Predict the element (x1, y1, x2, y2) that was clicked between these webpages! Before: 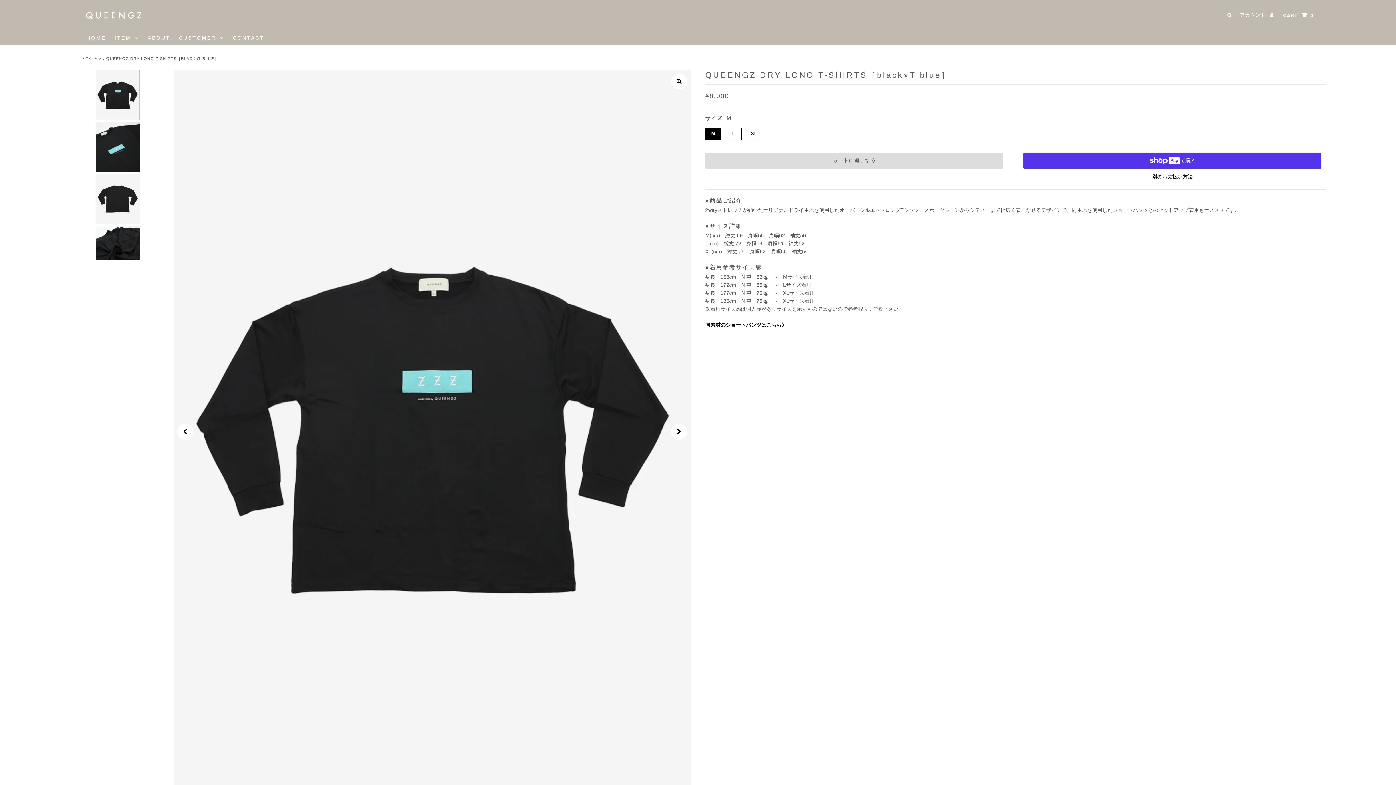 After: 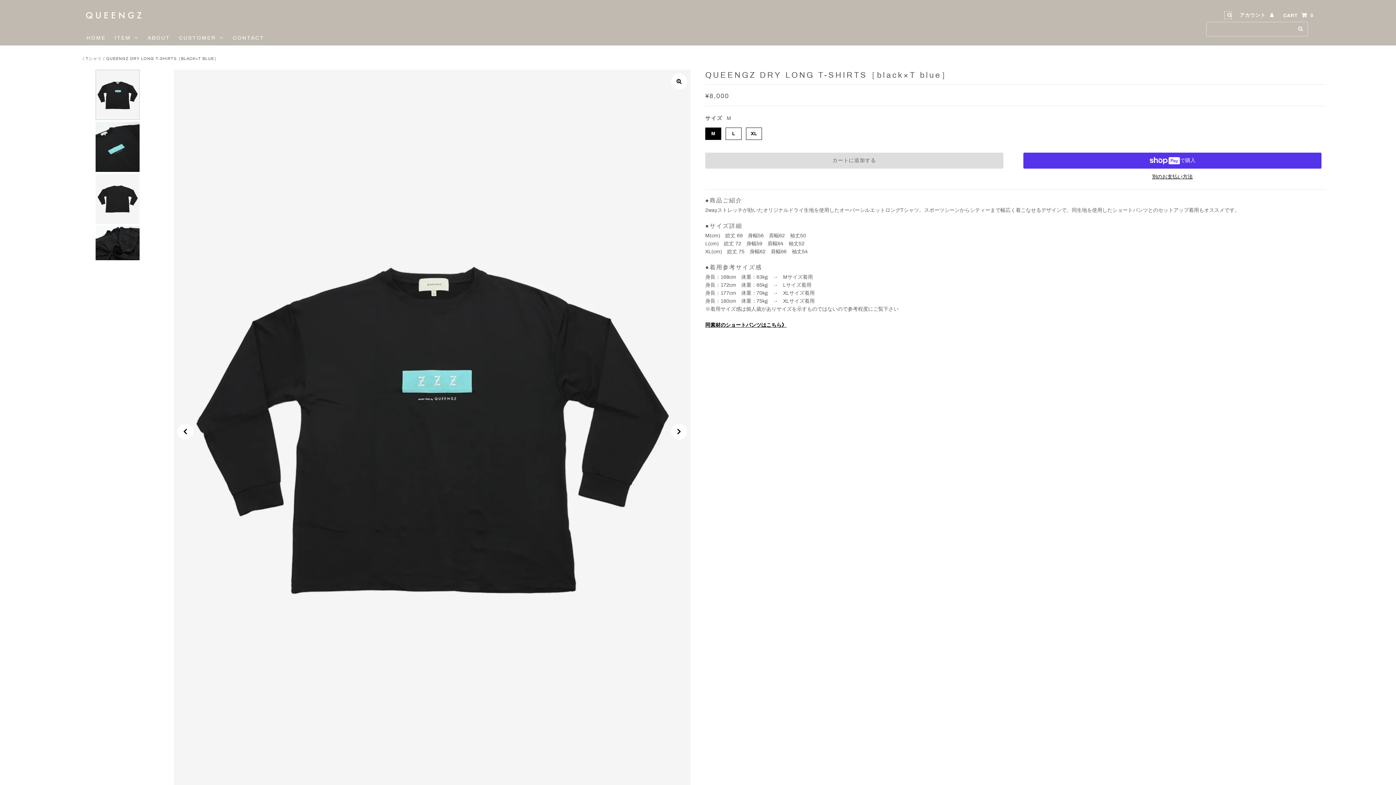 Action: bbox: (1224, 11, 1232, 19)